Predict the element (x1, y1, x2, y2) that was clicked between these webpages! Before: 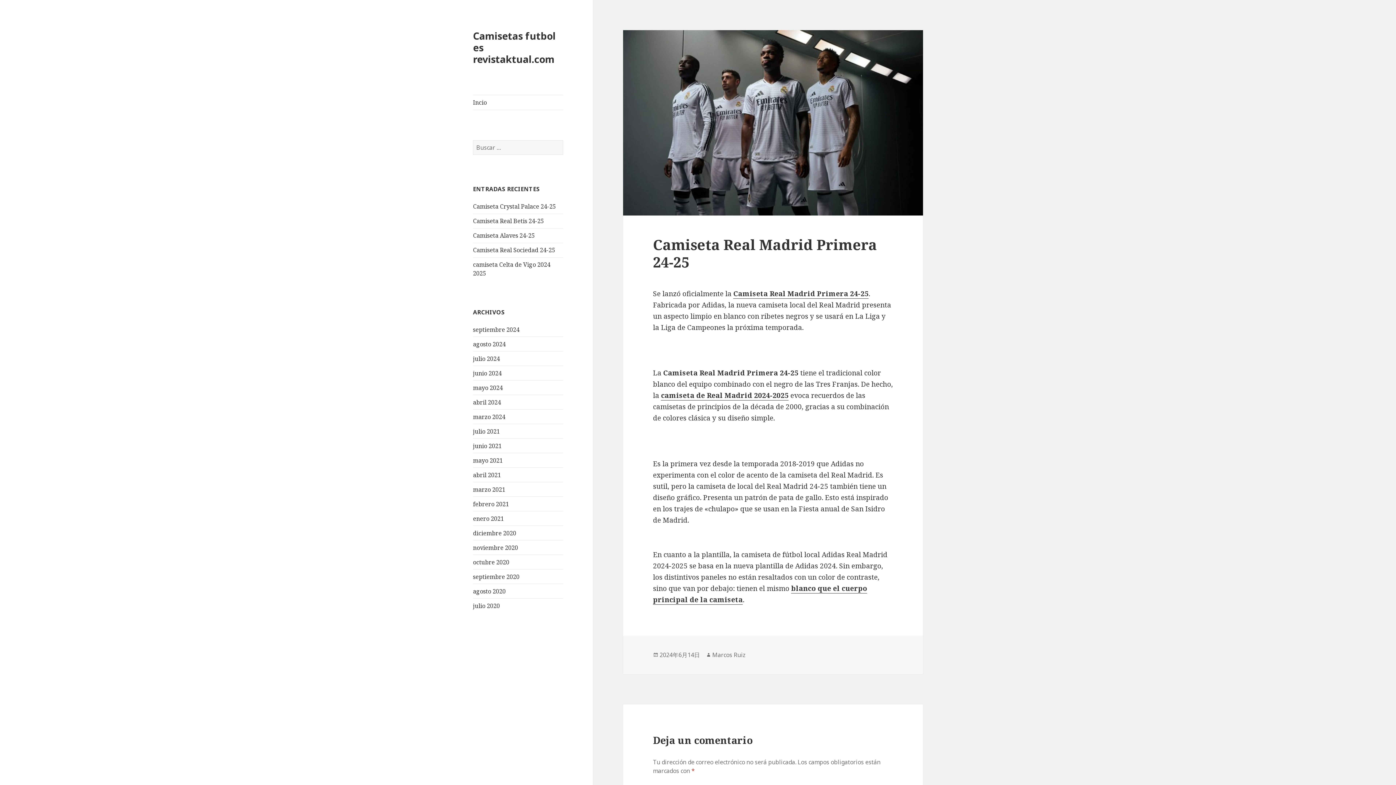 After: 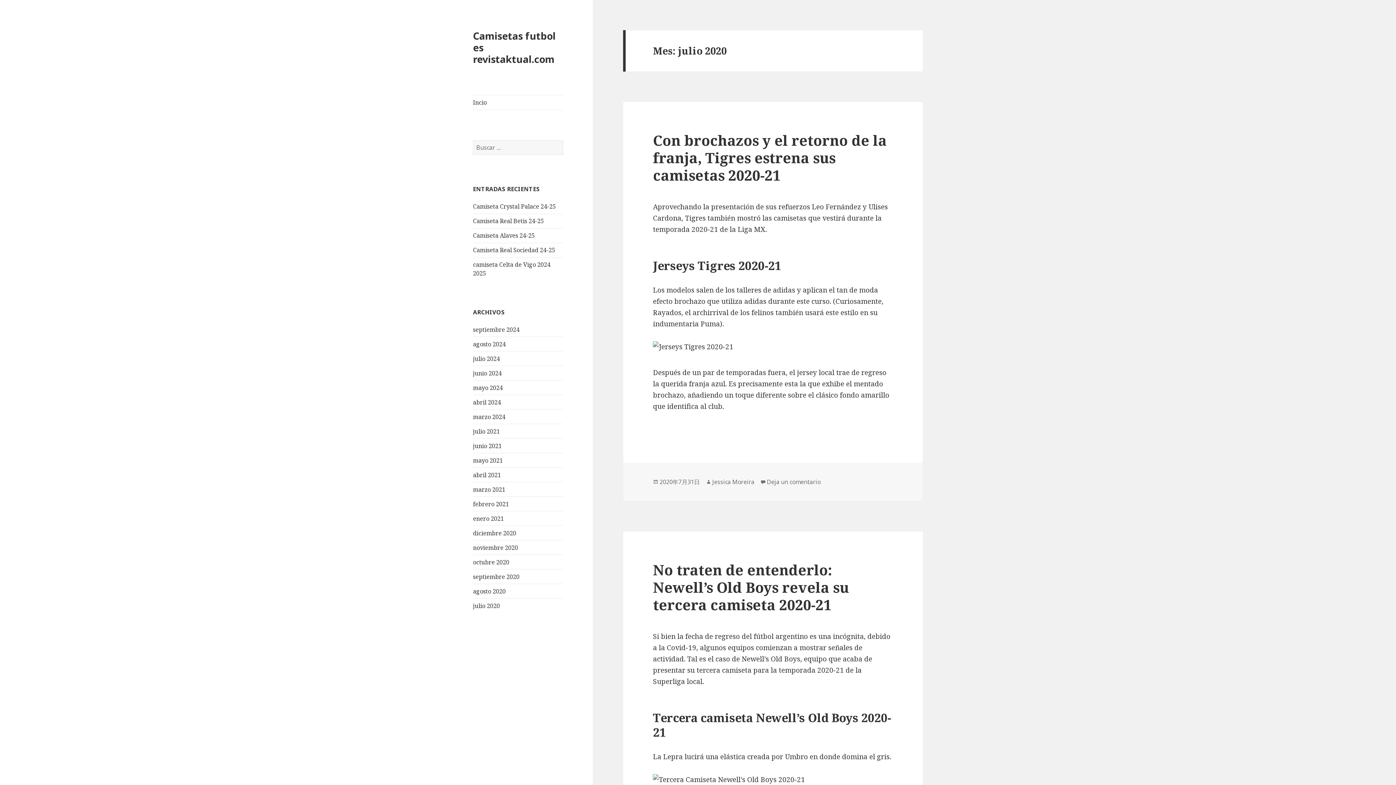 Action: bbox: (473, 602, 500, 610) label: julio 2020